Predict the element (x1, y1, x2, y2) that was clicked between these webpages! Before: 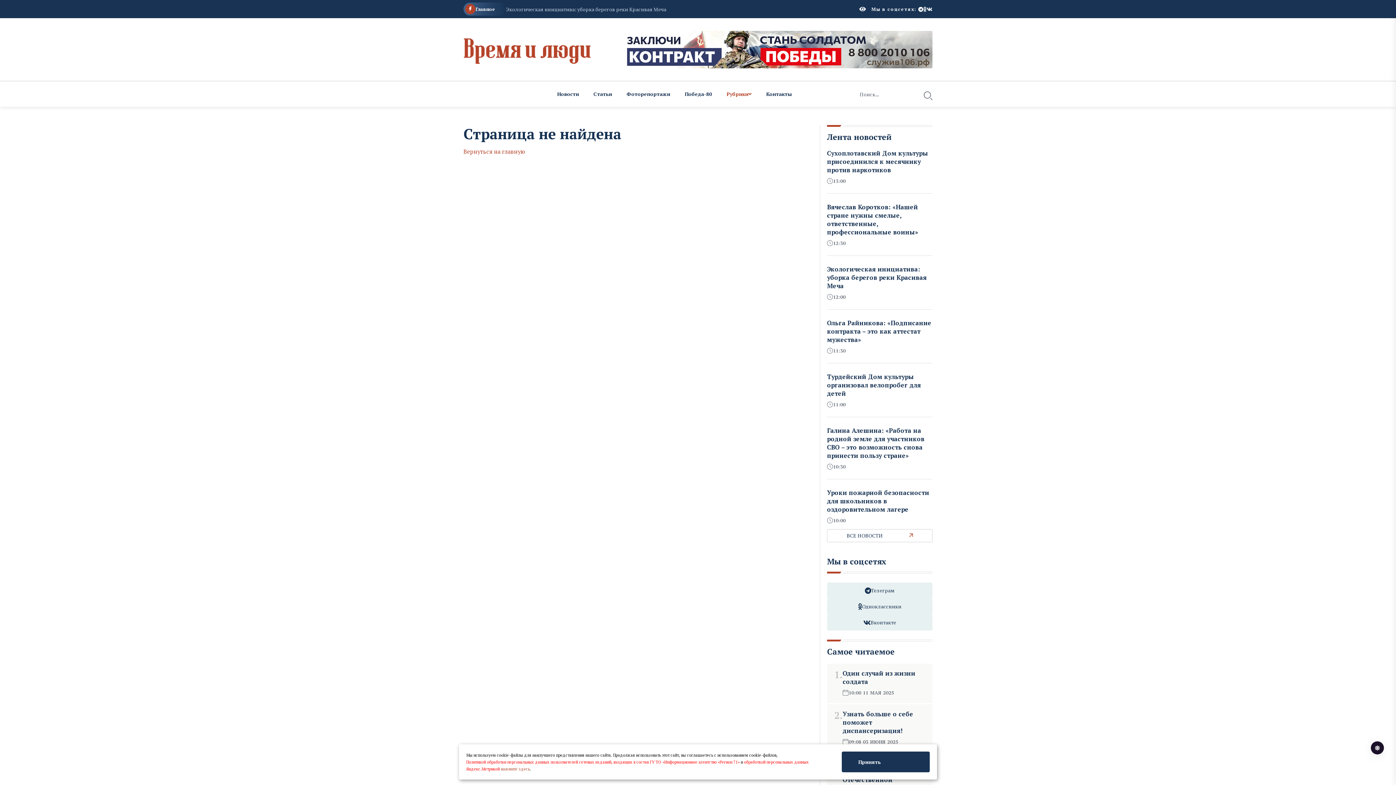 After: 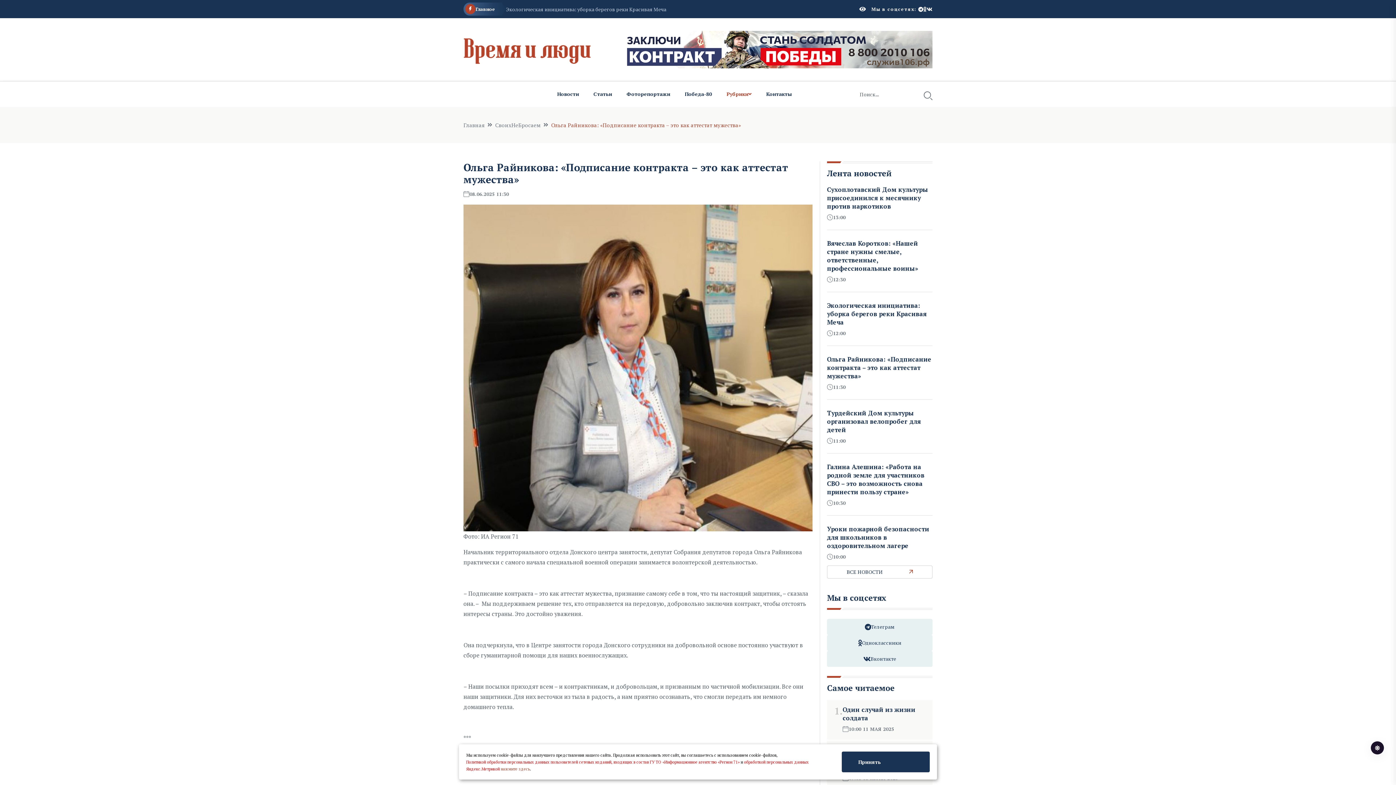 Action: bbox: (827, 318, 931, 343) label: Ольга Райникова: «Подписание контракта – это как аттестат мужества»